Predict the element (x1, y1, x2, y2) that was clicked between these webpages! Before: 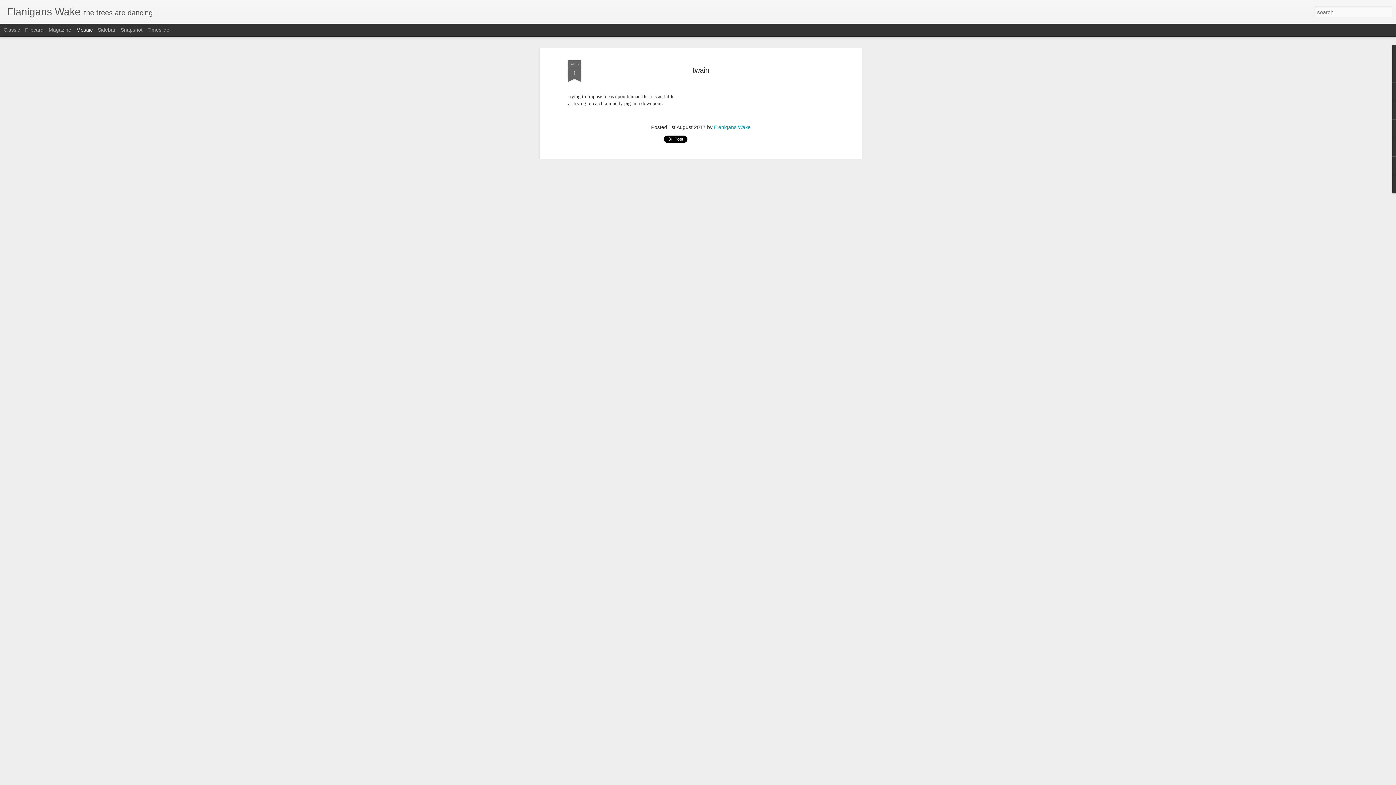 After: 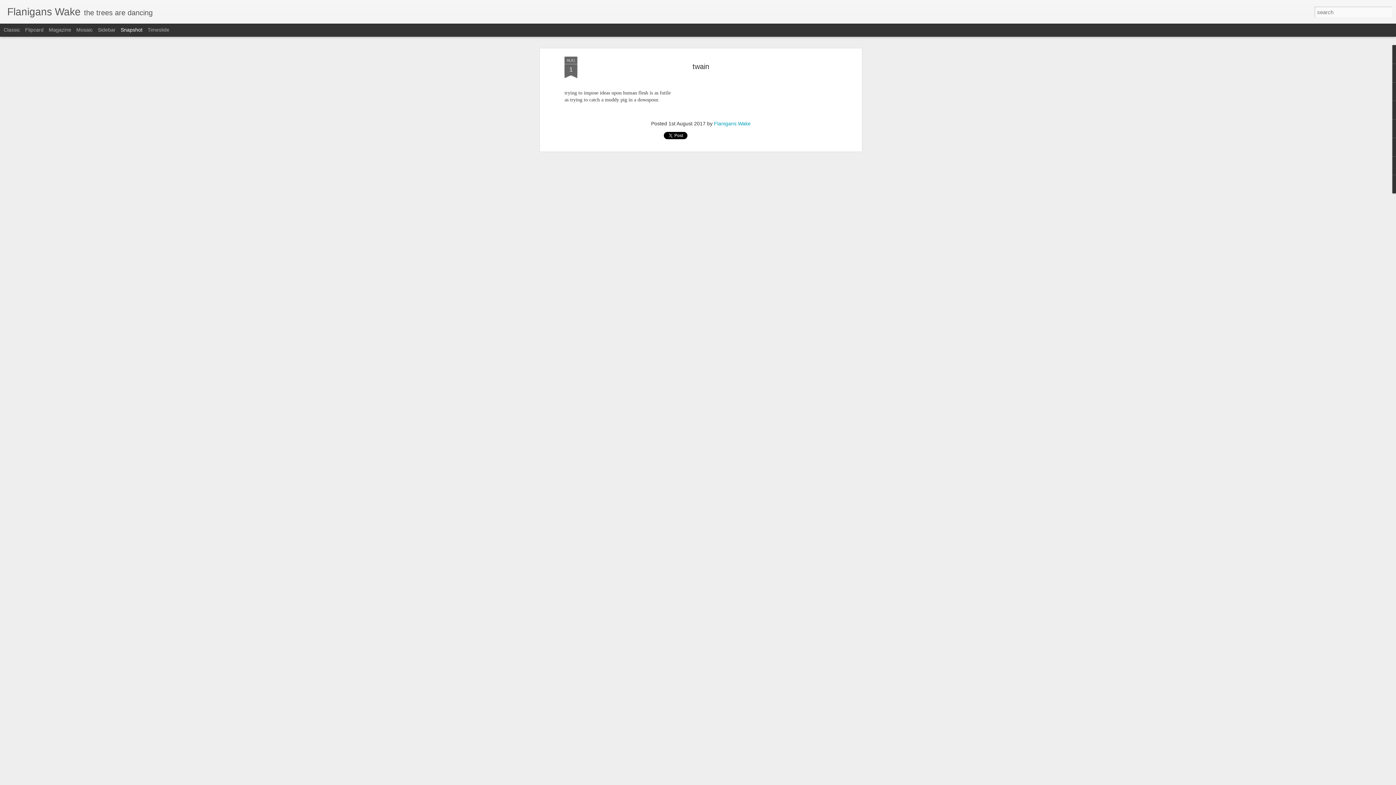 Action: bbox: (120, 26, 142, 32) label: Snapshot